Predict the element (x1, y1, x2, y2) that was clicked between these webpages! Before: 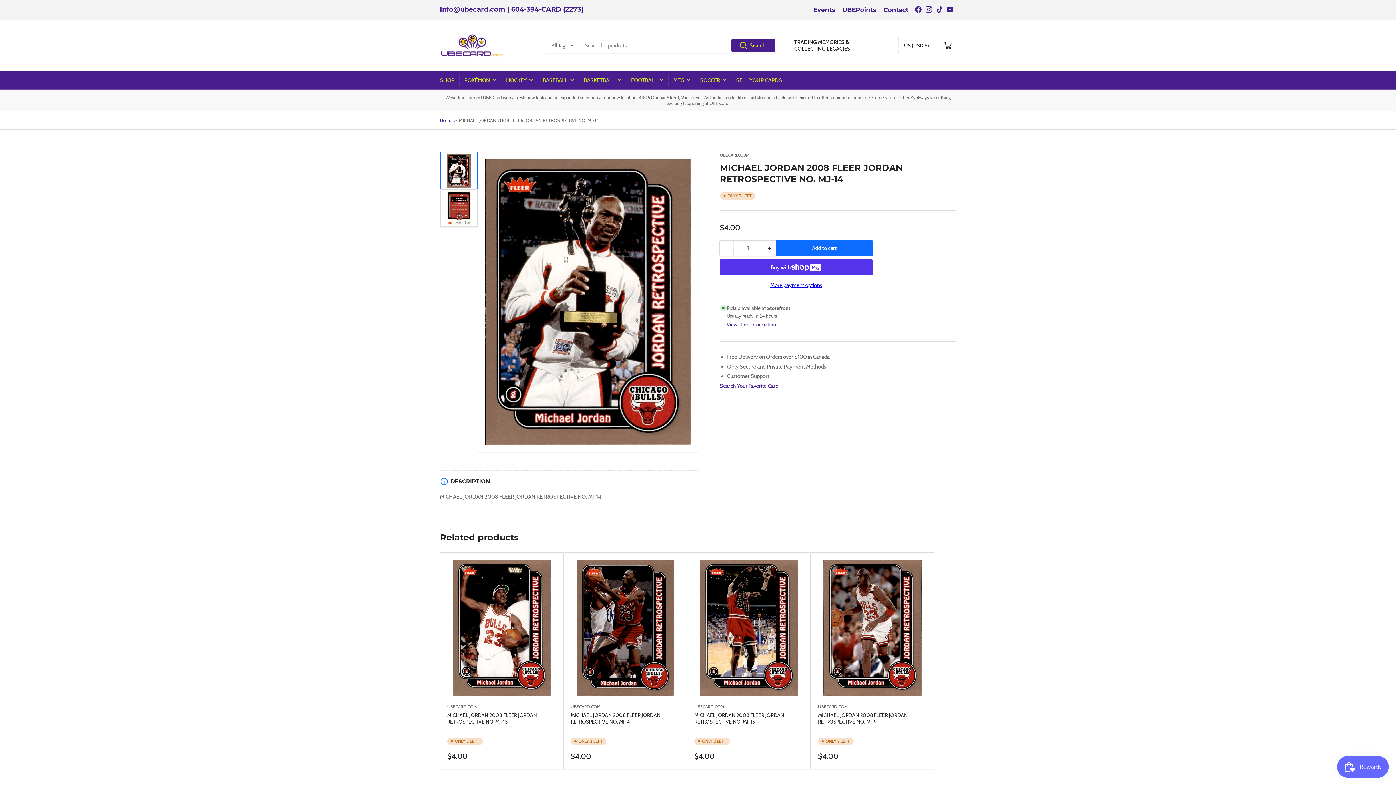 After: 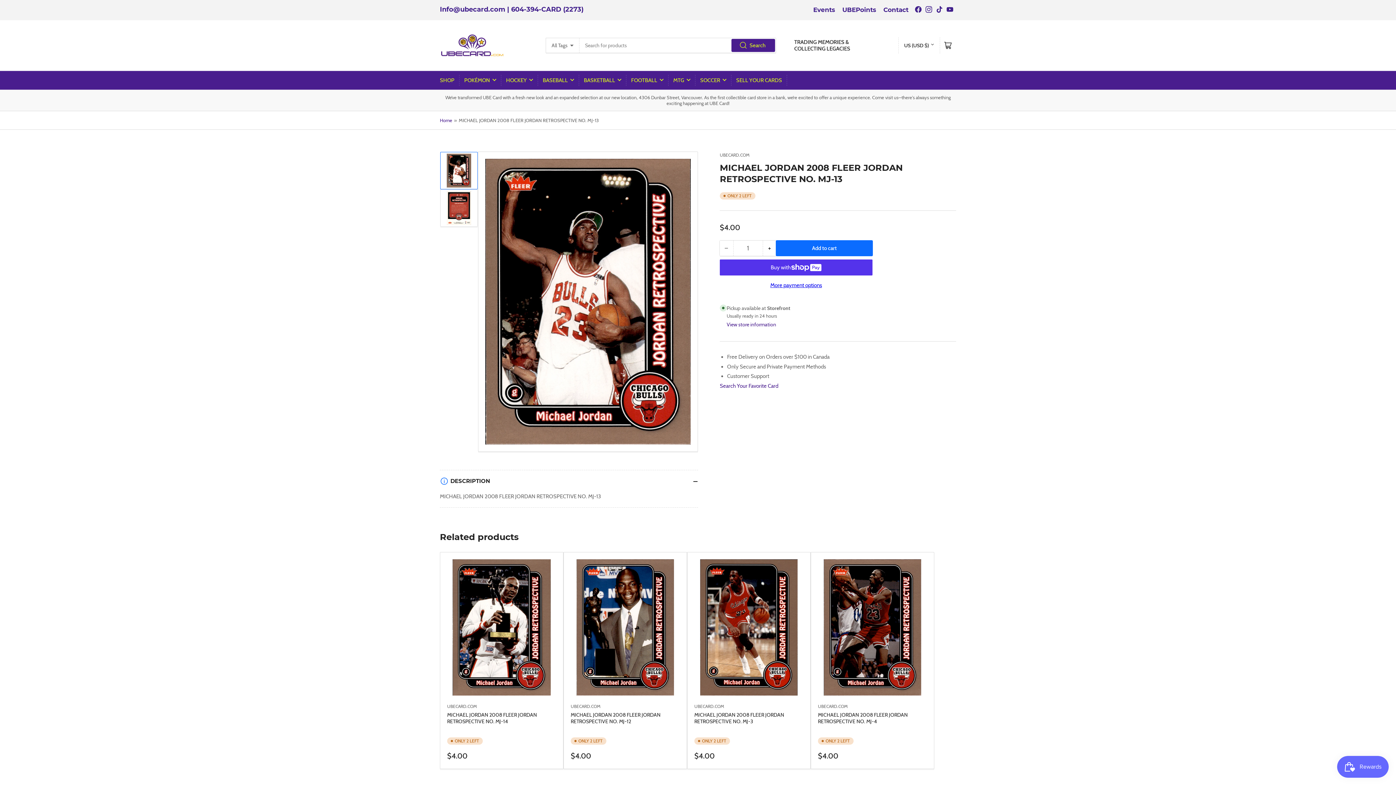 Action: bbox: (447, 559, 556, 696)